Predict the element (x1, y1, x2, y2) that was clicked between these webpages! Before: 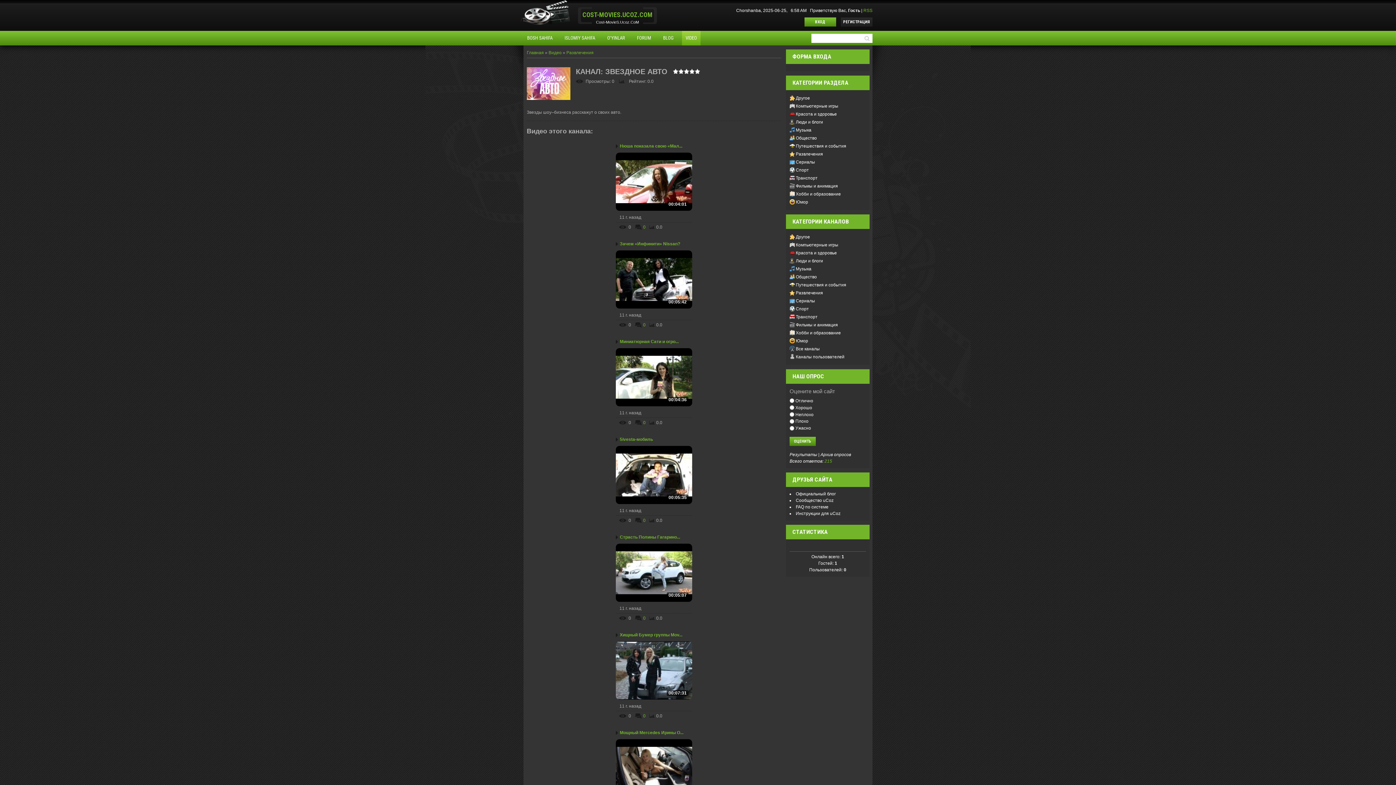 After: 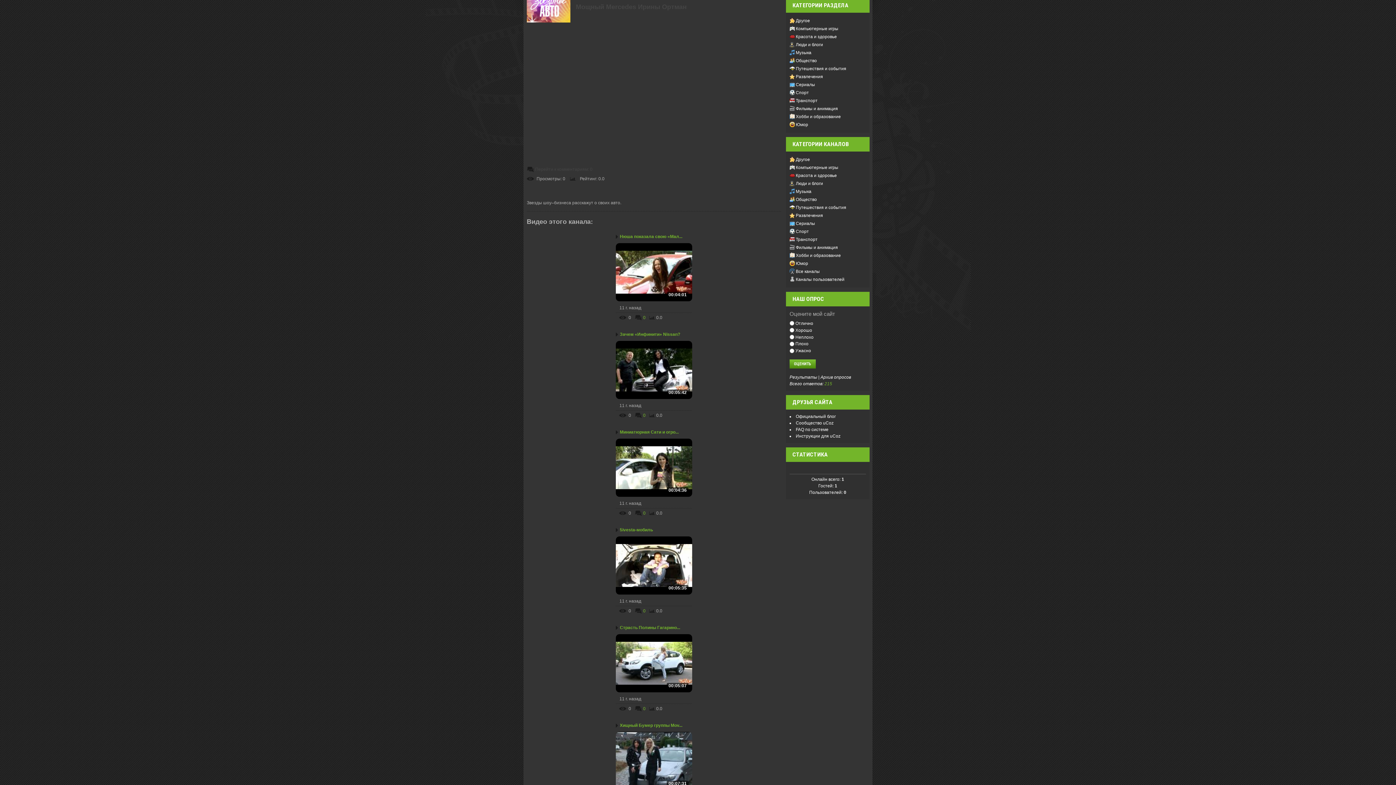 Action: bbox: (616, 739, 692, 797)